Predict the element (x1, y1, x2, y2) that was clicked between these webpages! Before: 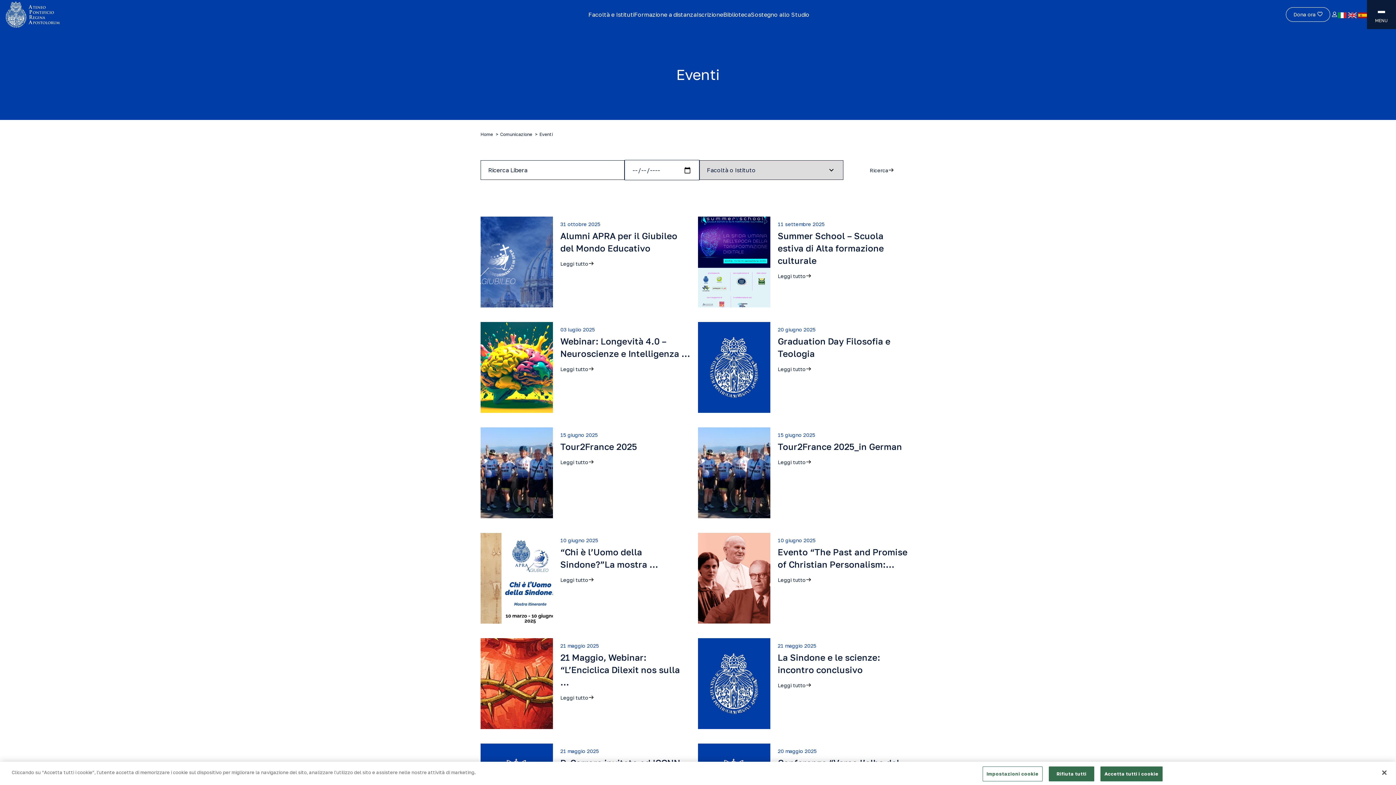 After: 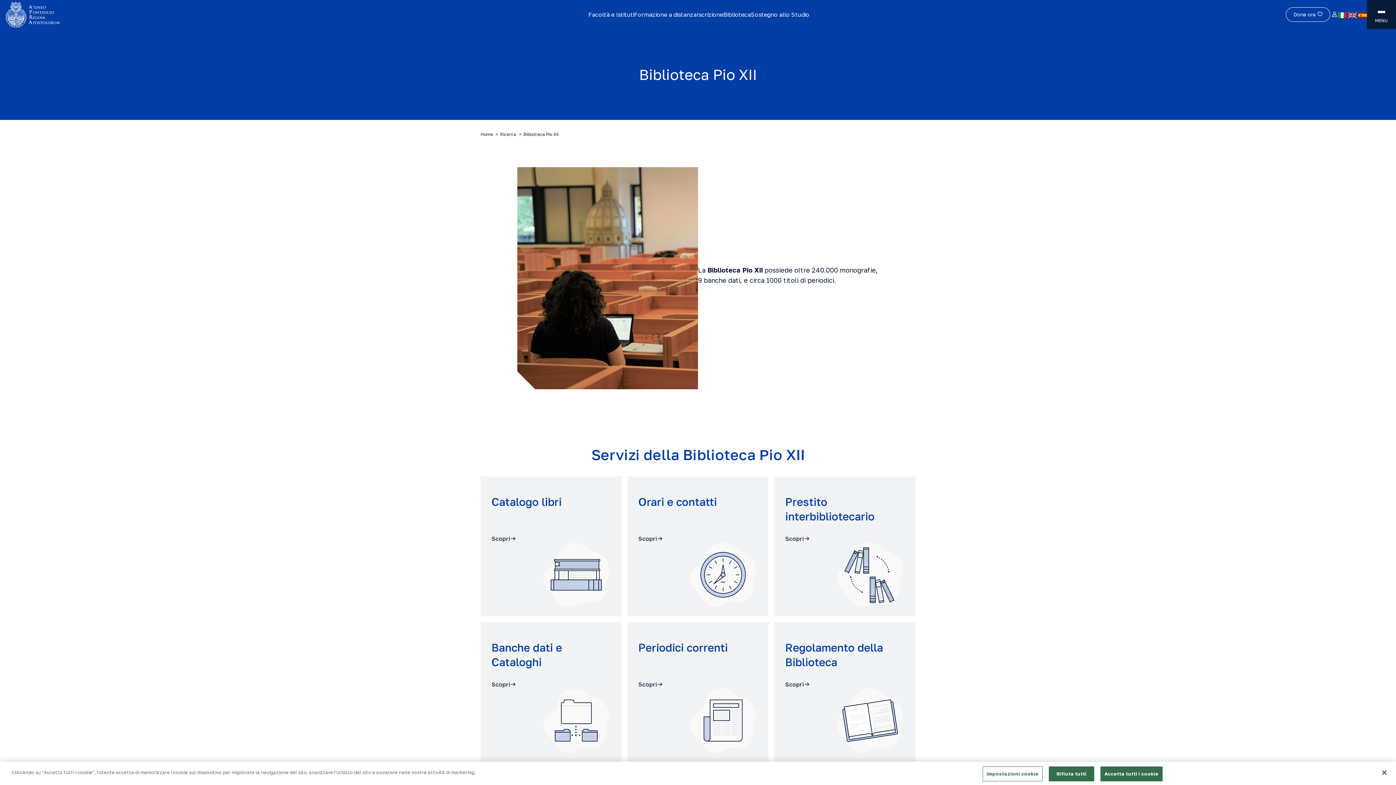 Action: bbox: (723, 10, 751, 18) label: Biblioteca